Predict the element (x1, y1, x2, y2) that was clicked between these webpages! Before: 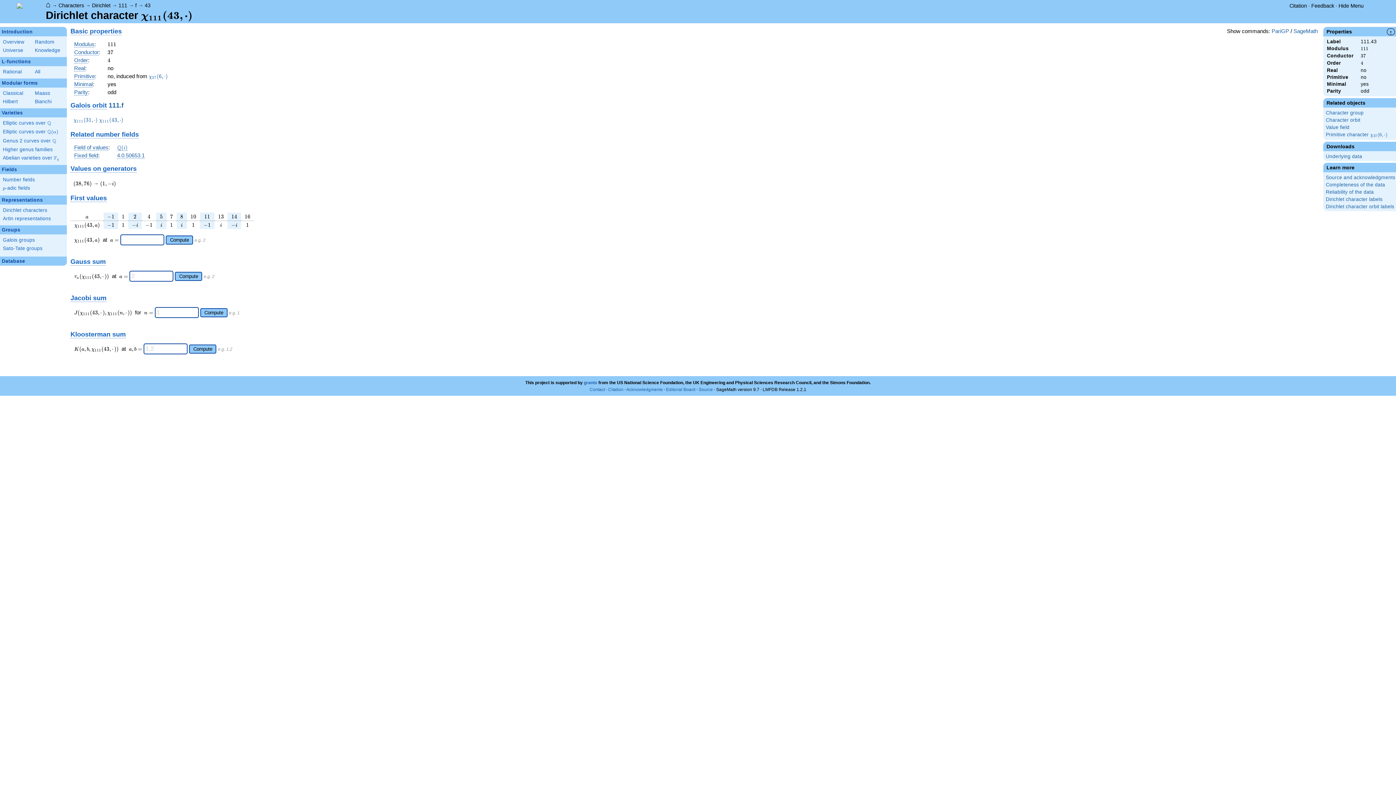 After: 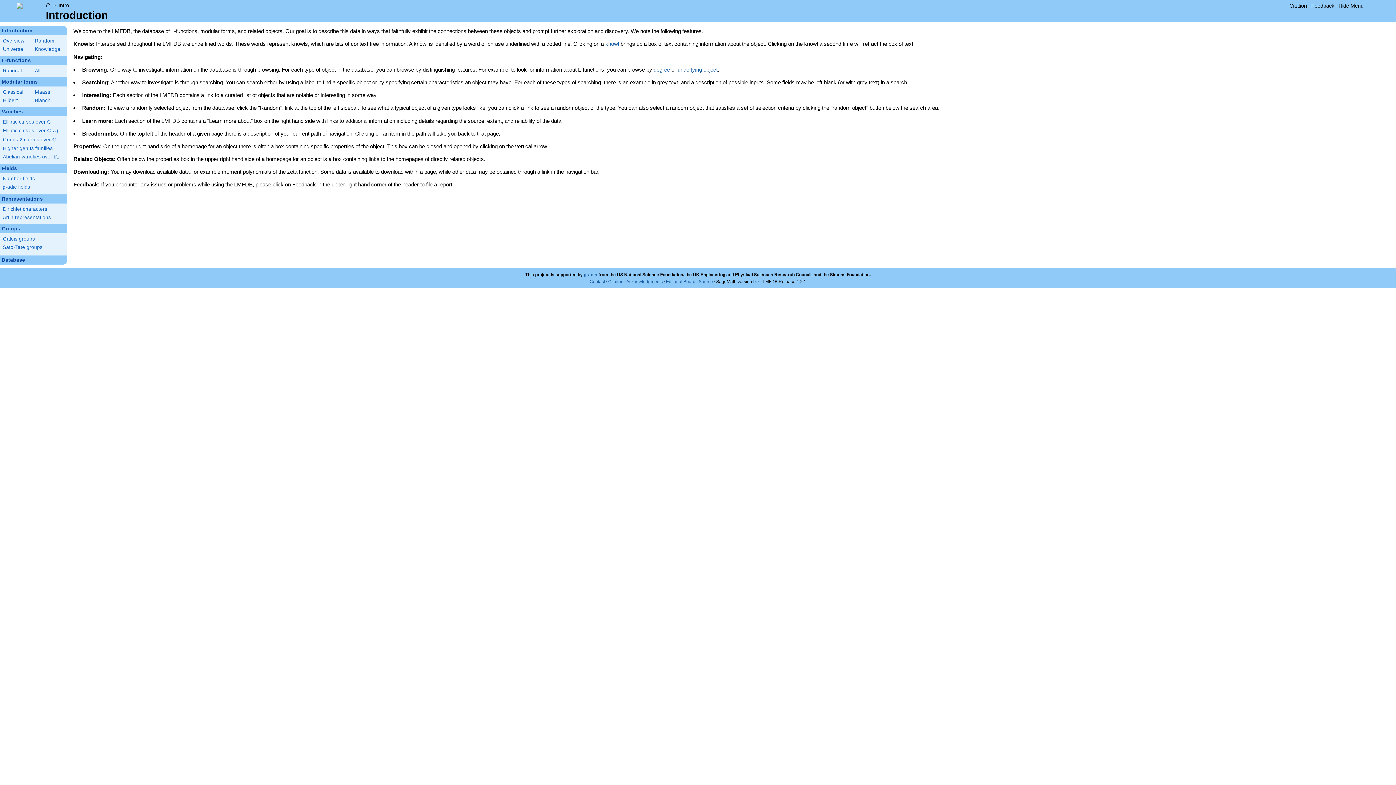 Action: bbox: (2, 38, 32, 45) label: Overview